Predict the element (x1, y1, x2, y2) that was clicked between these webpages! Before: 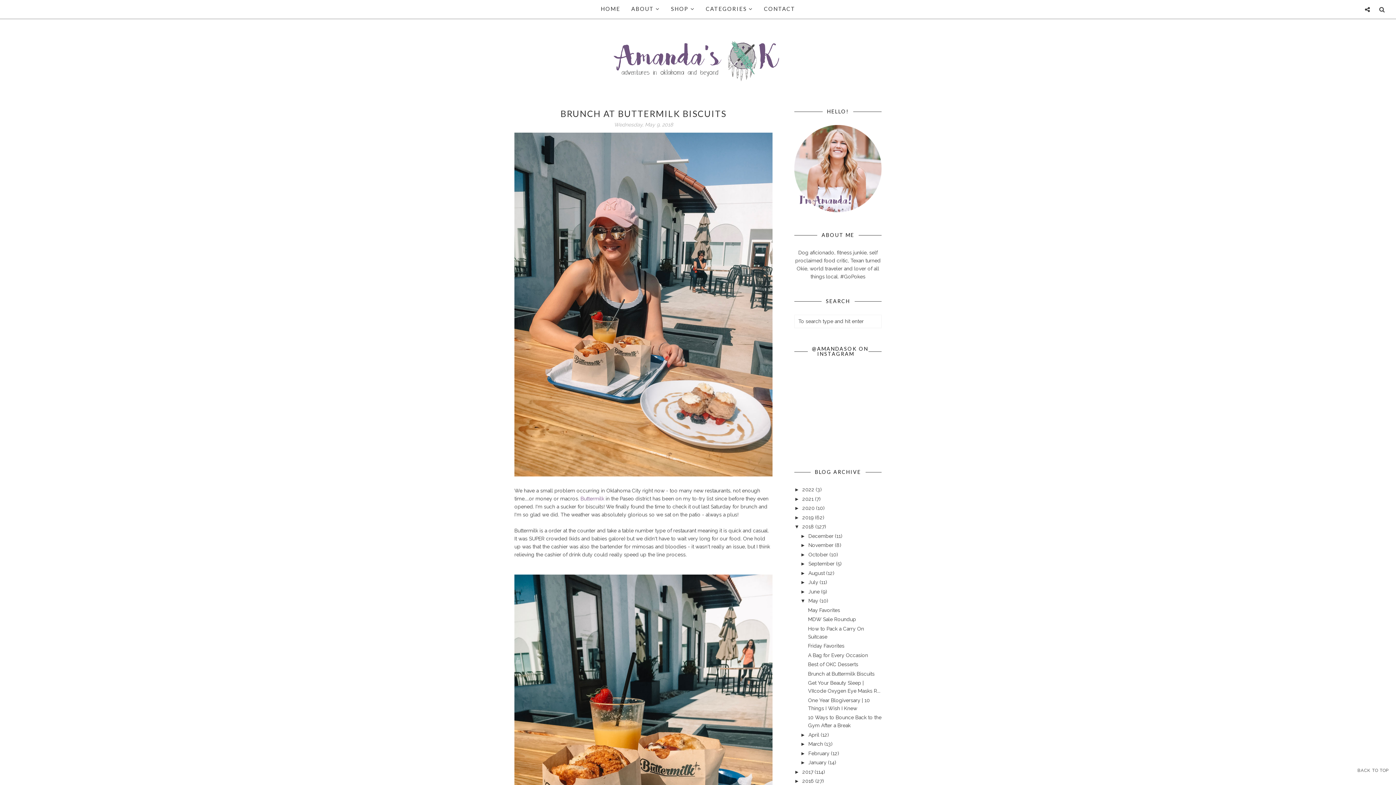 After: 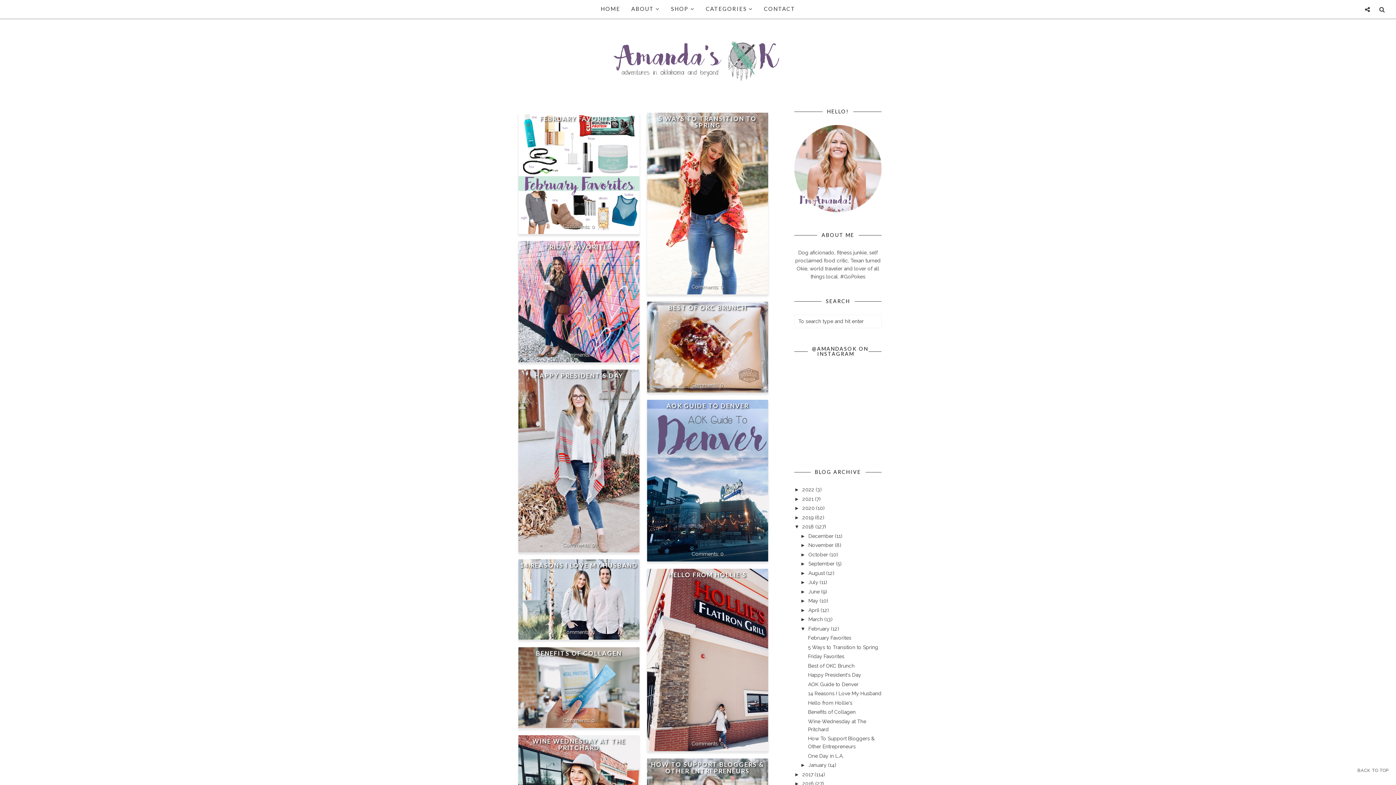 Action: label: February  bbox: (808, 750, 831, 756)